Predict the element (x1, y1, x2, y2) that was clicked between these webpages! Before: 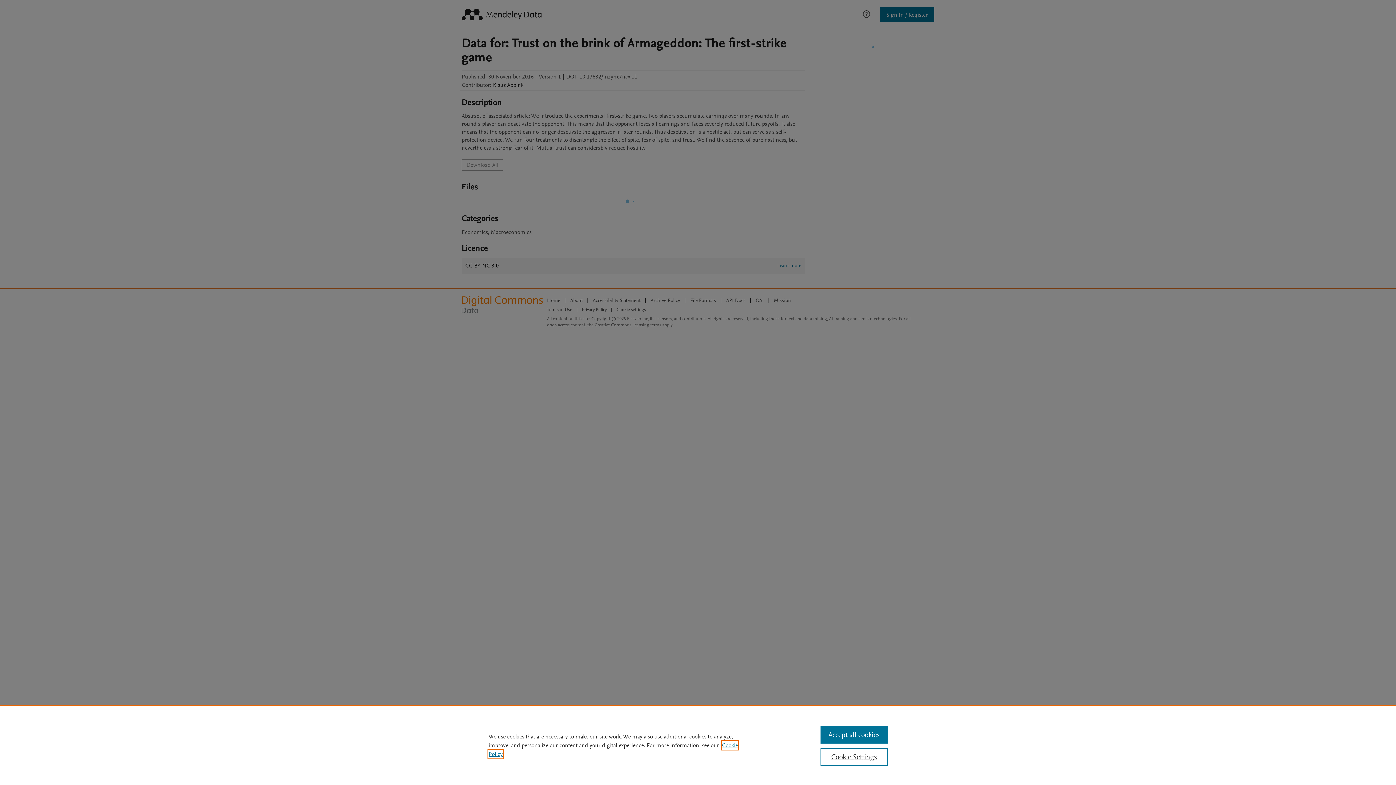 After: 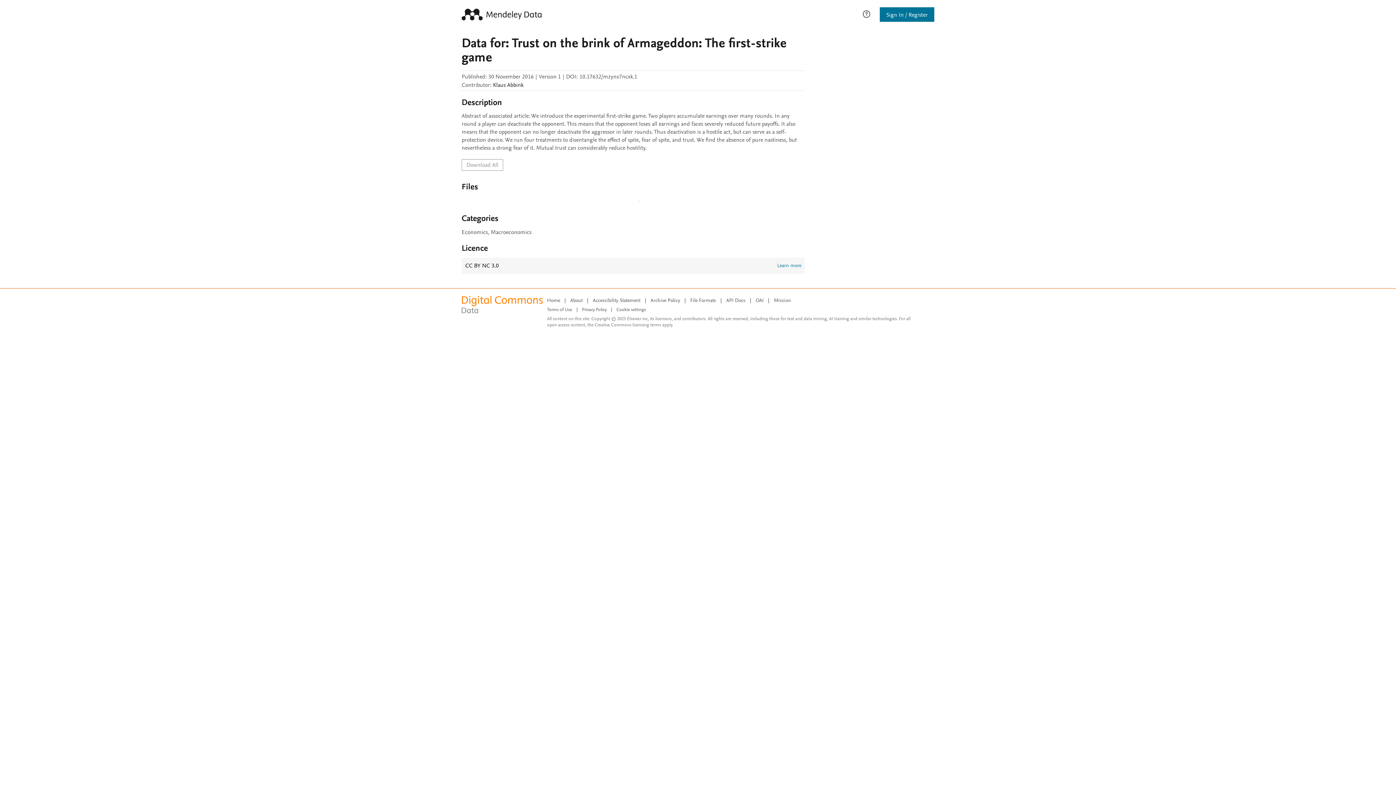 Action: bbox: (820, 726, 887, 744) label: Accept all cookies